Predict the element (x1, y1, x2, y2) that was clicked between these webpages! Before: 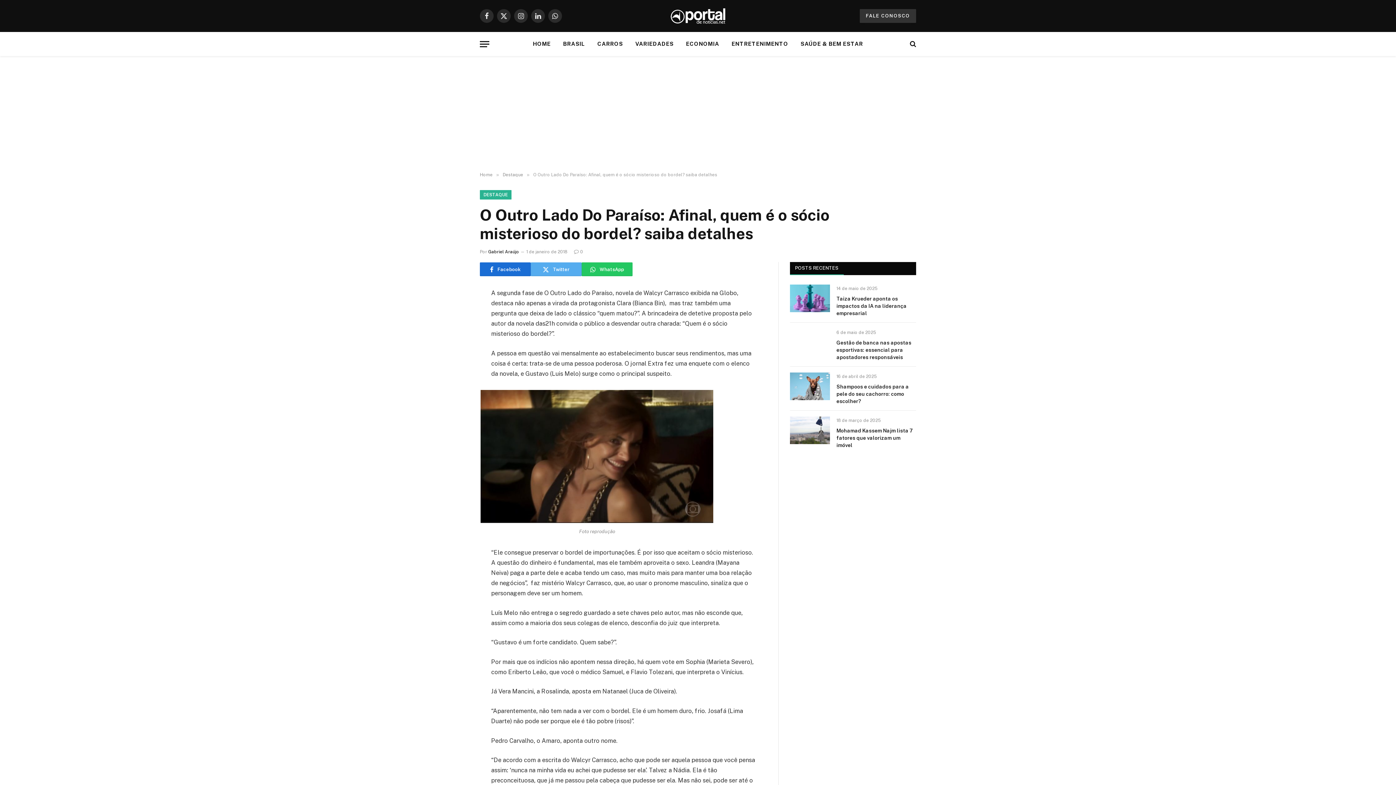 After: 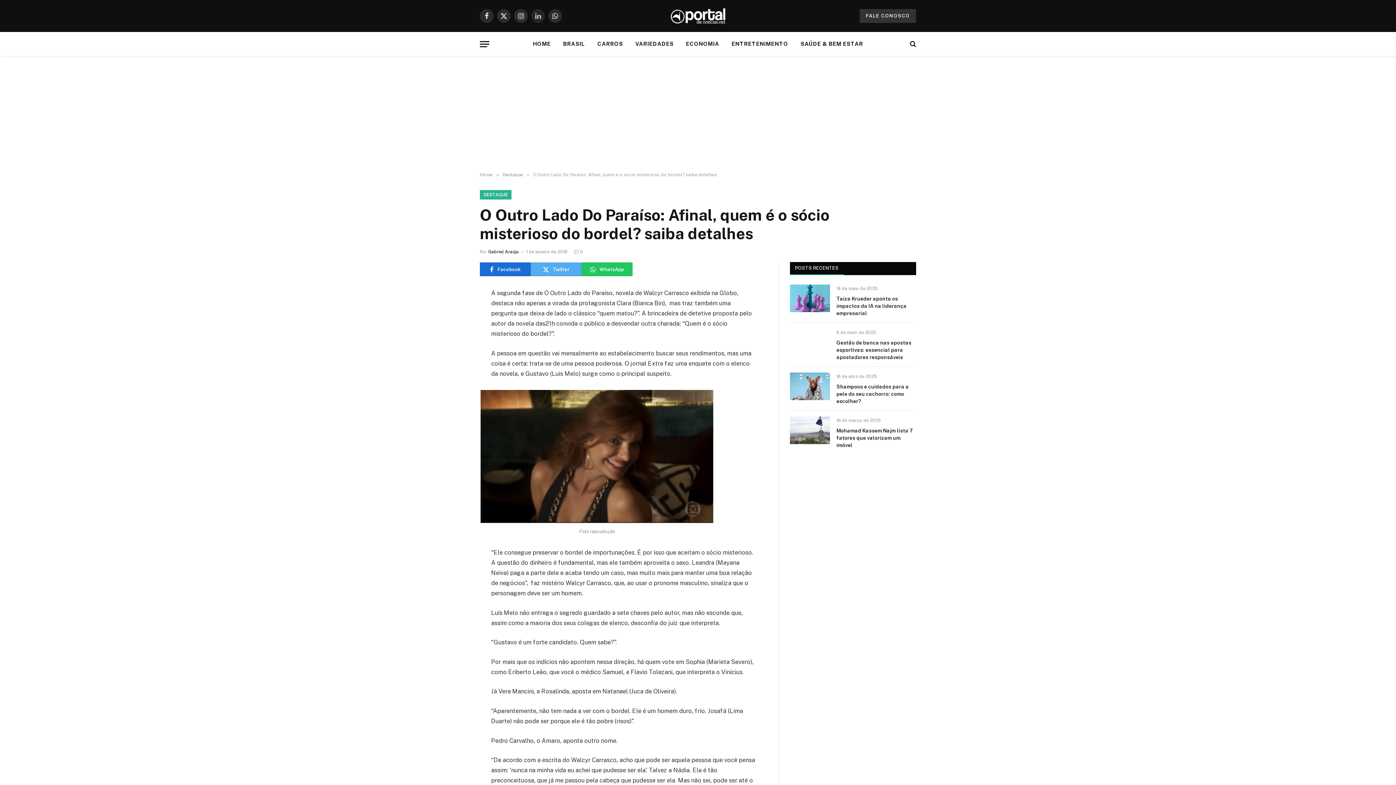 Action: bbox: (531, 9, 545, 22) label: LinkedIn